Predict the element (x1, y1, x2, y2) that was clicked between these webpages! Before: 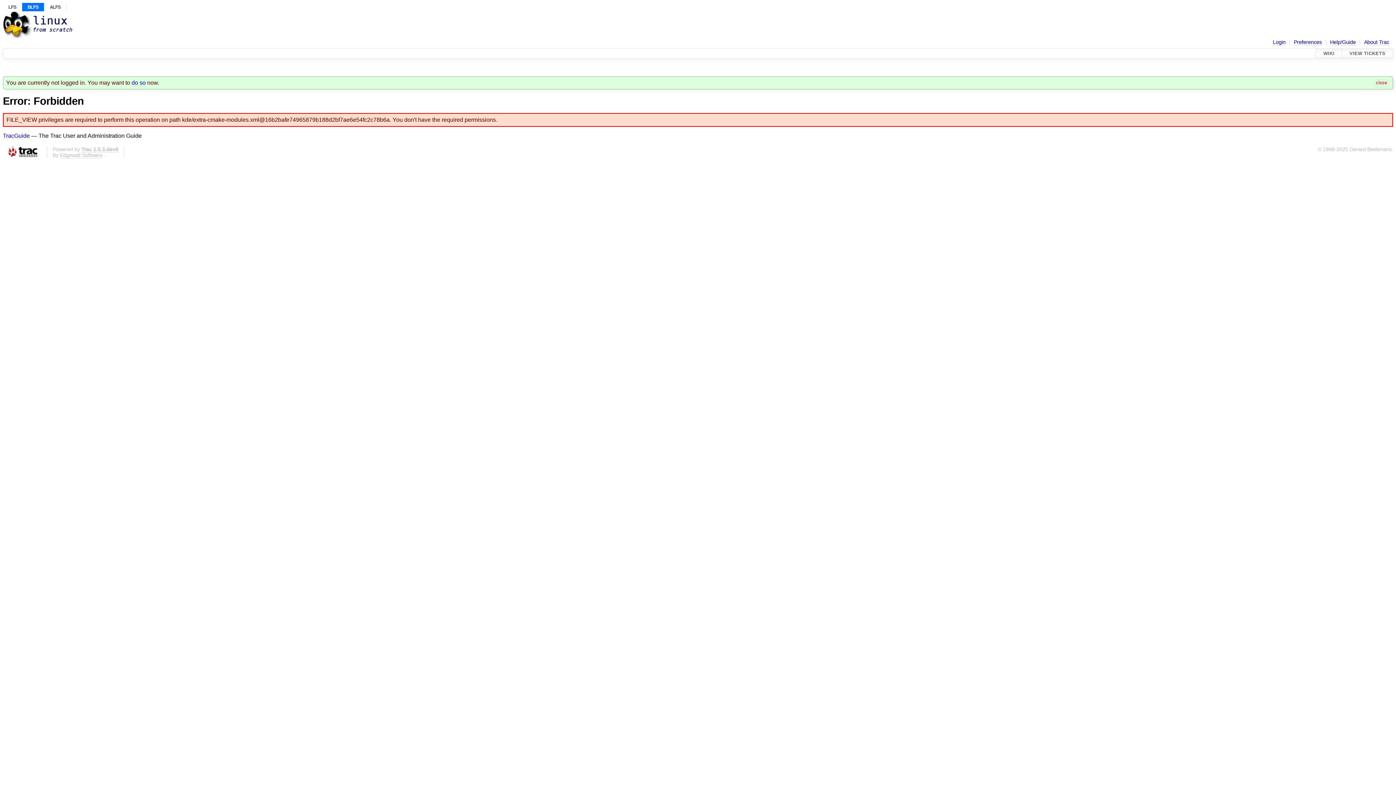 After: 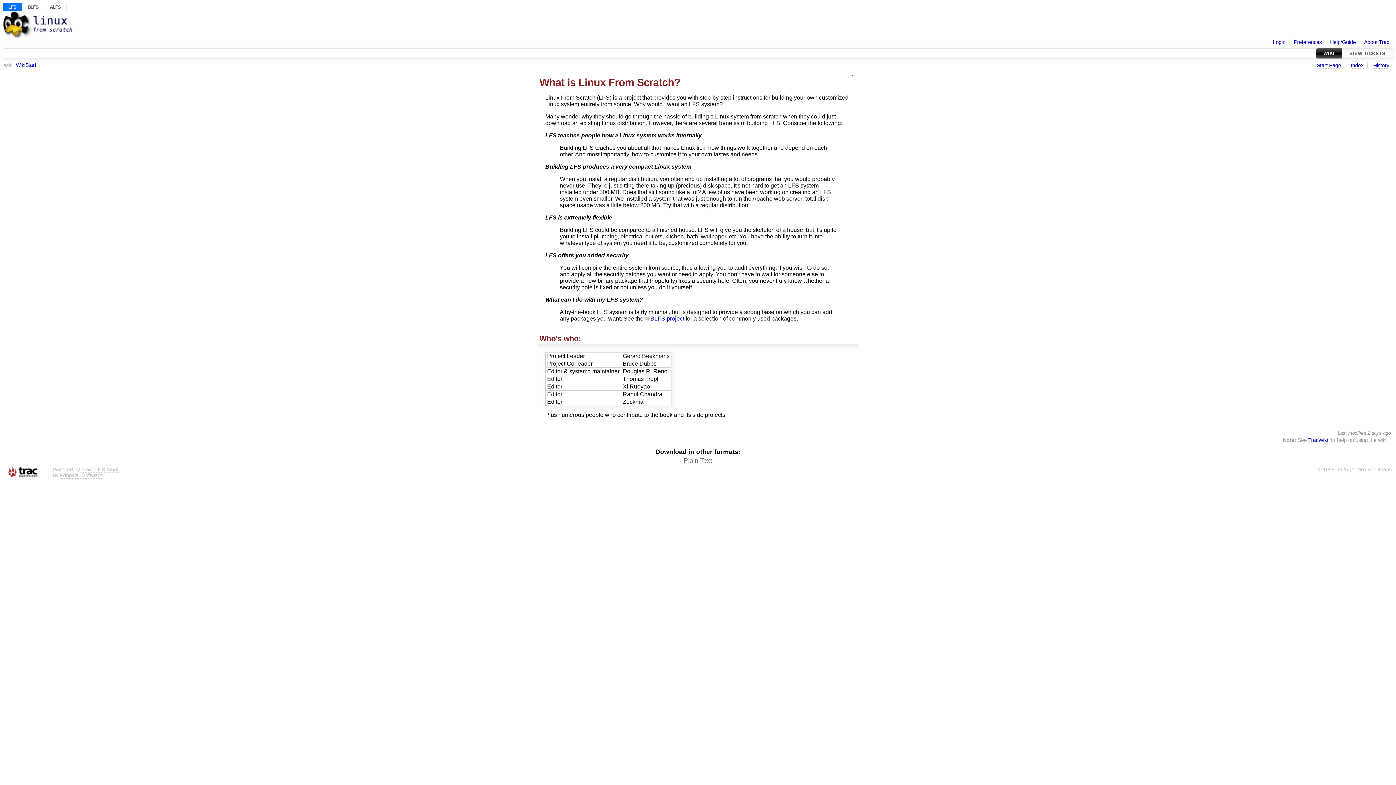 Action: bbox: (2, 2, 22, 11) label: LFS